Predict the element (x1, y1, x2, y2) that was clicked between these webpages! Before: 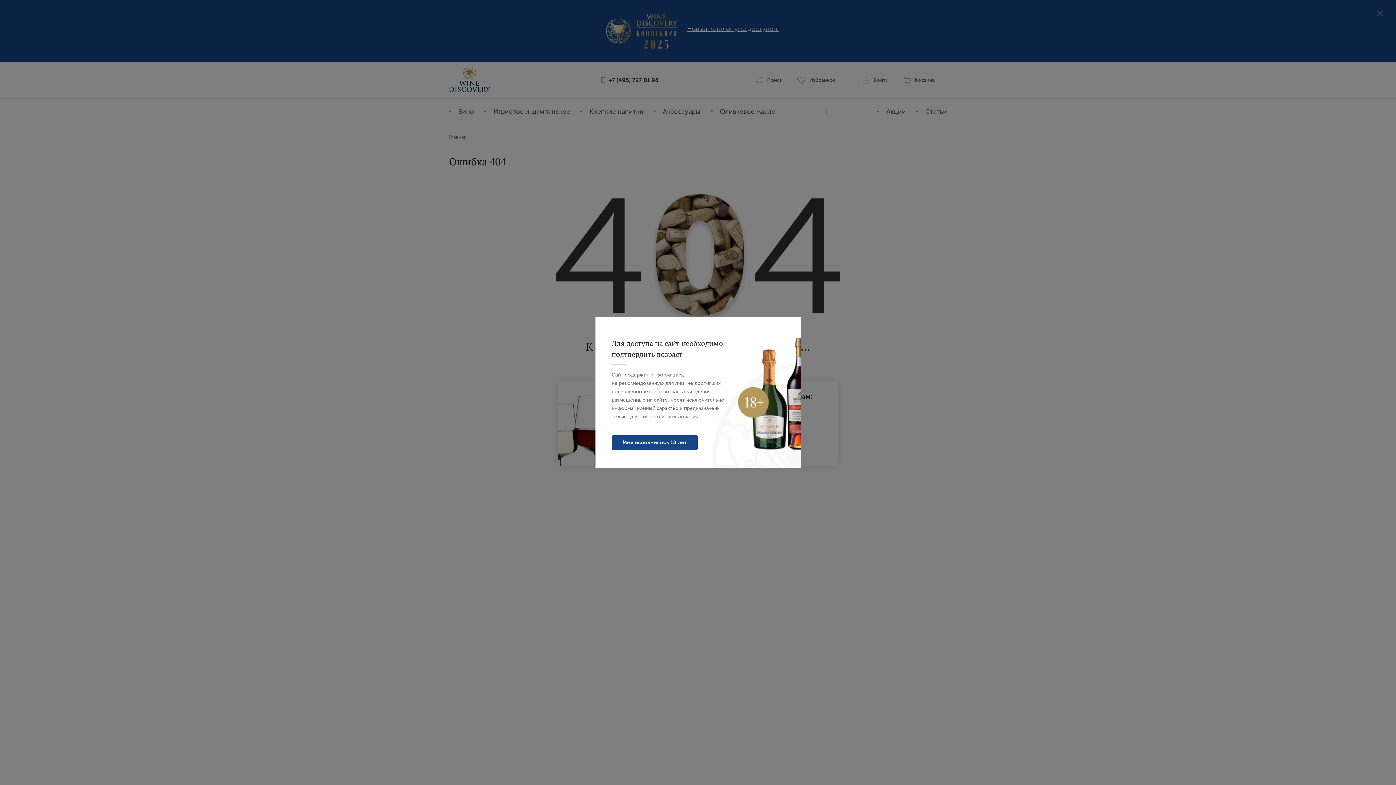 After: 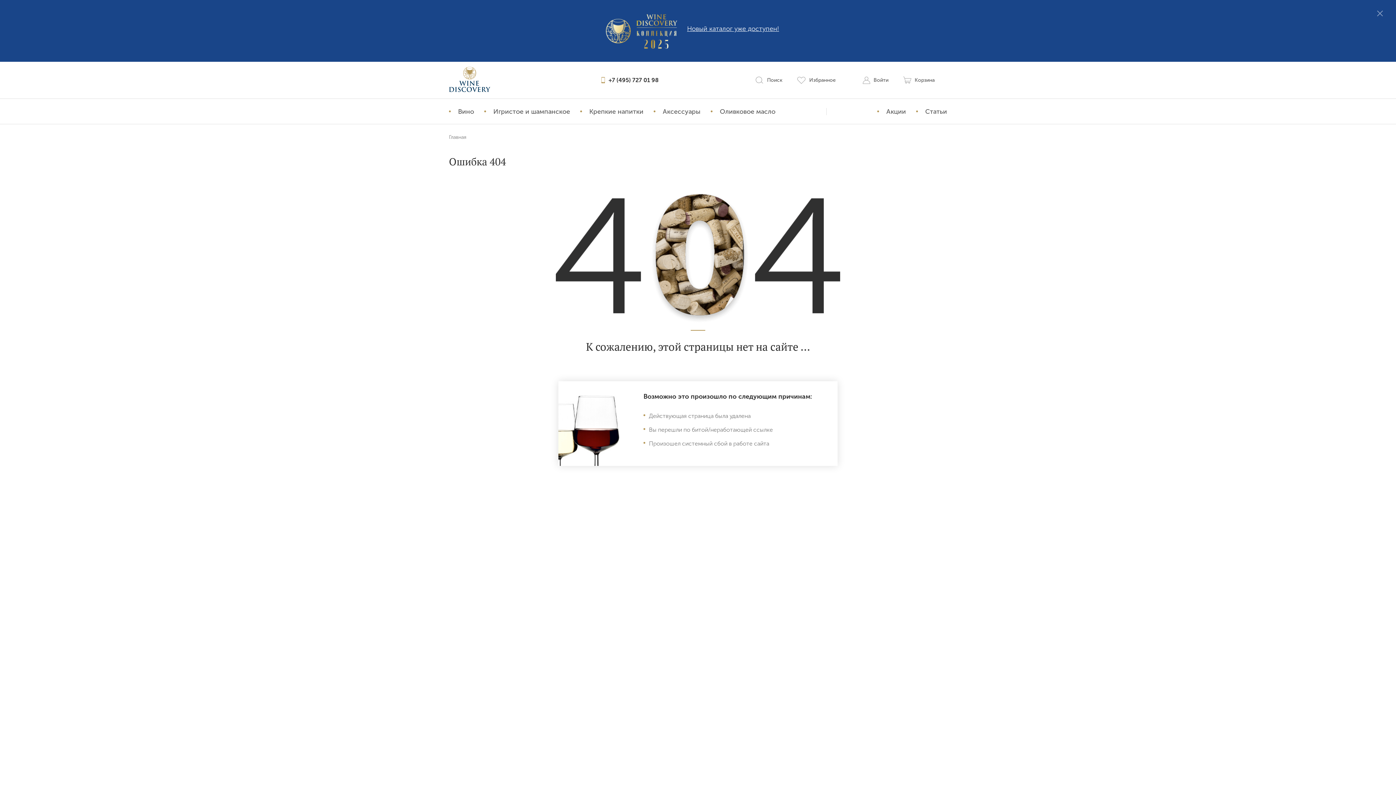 Action: bbox: (611, 435, 697, 450) label: Мне исполнилось 18 лет